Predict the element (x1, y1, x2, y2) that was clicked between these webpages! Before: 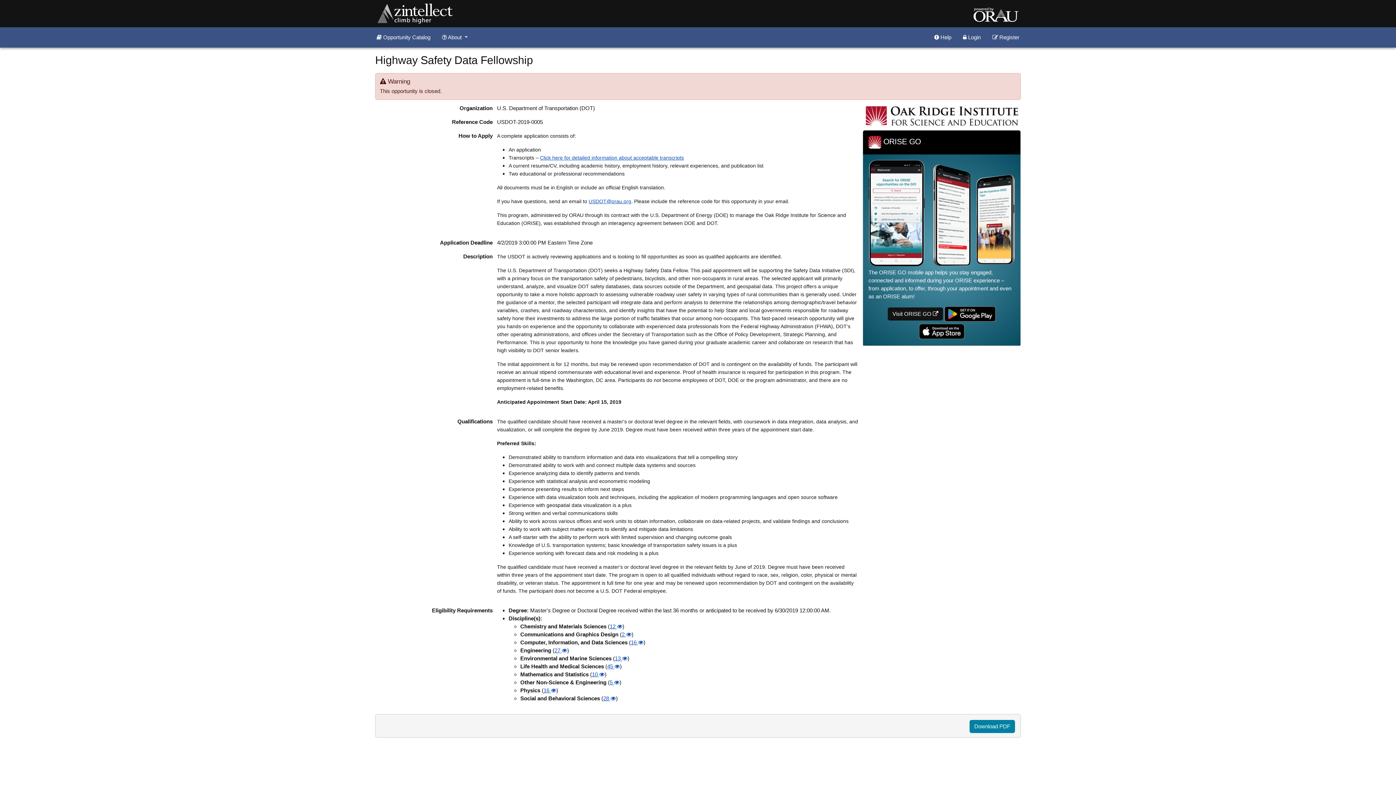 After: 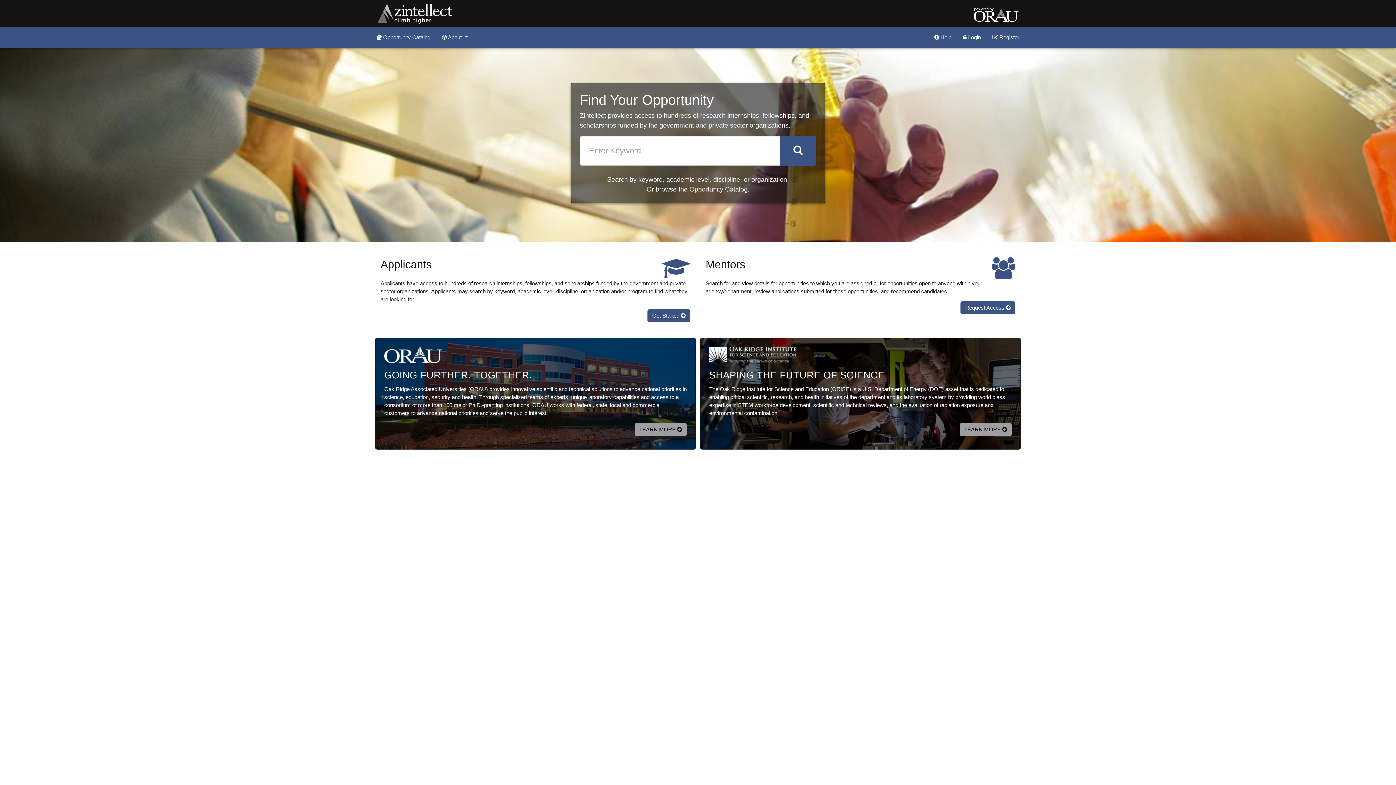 Action: bbox: (377, 10, 452, 16)